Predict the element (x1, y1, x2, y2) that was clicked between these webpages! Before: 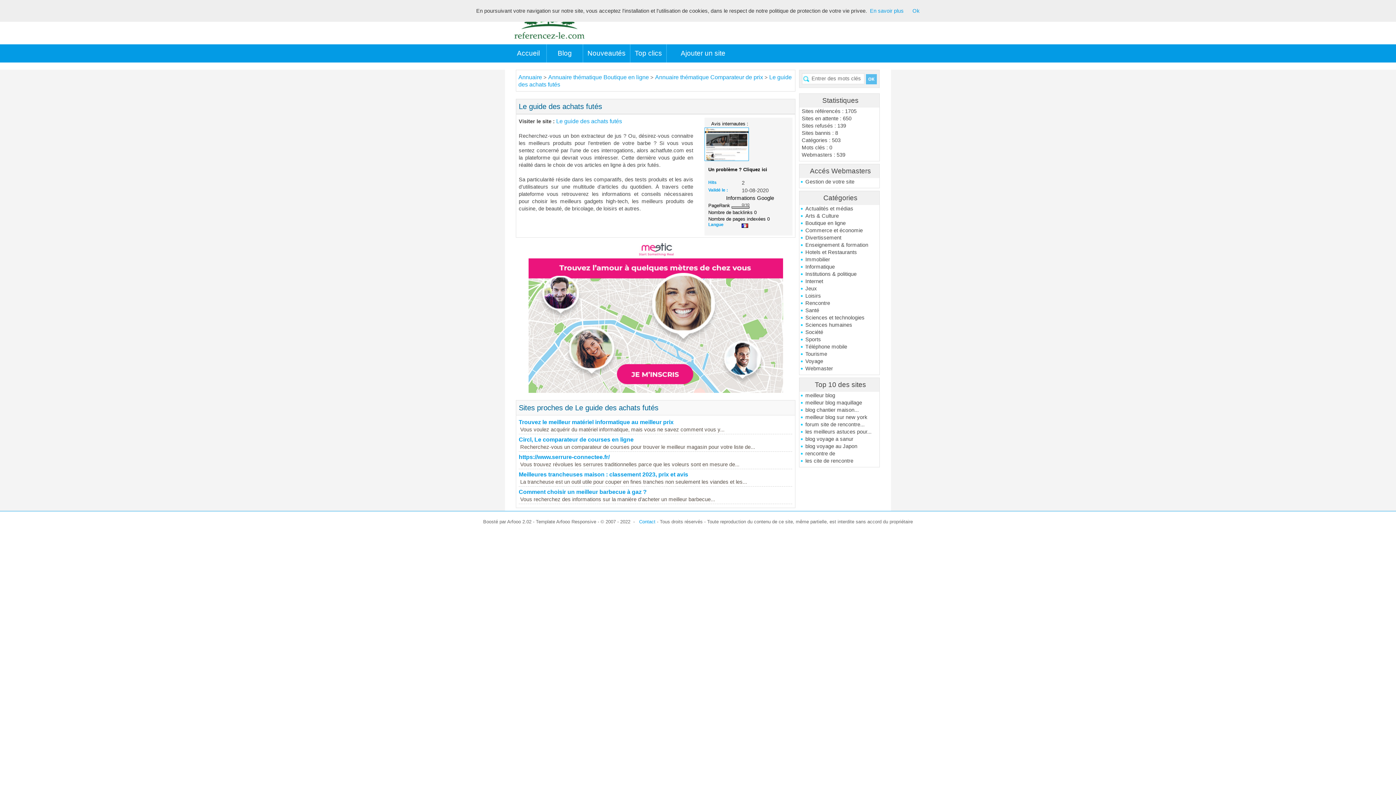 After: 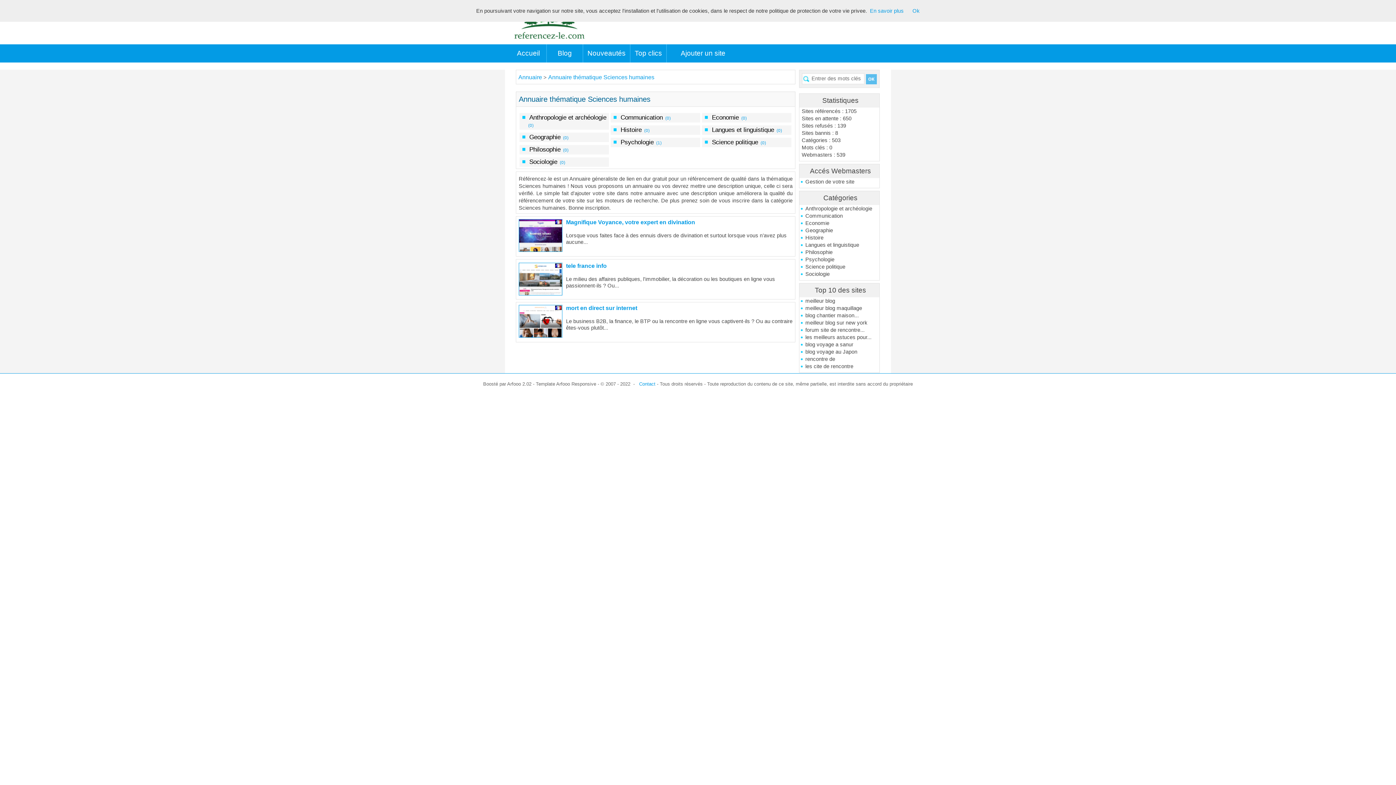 Action: label: Sciences humaines bbox: (800, 321, 879, 328)